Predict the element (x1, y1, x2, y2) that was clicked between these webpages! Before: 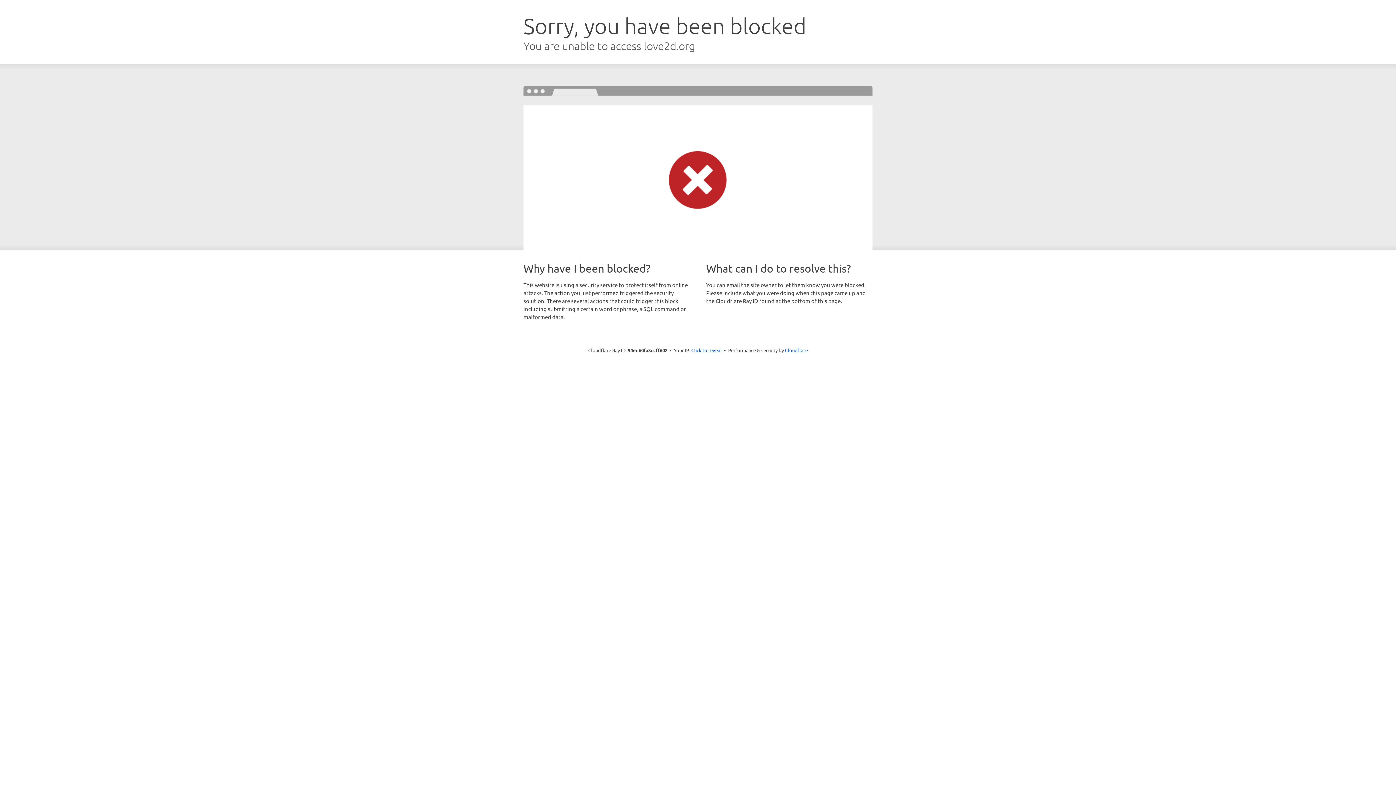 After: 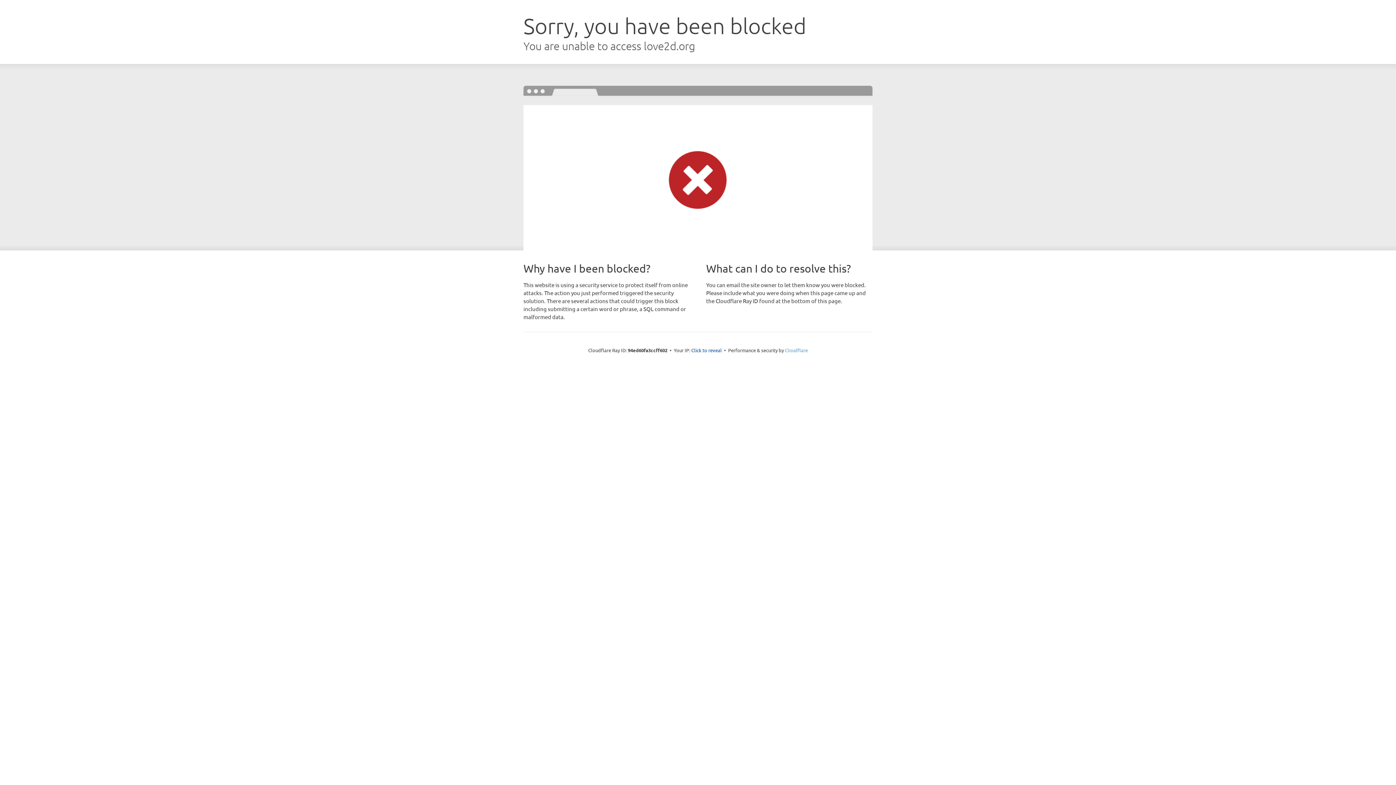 Action: bbox: (785, 347, 808, 353) label: Cloudflare